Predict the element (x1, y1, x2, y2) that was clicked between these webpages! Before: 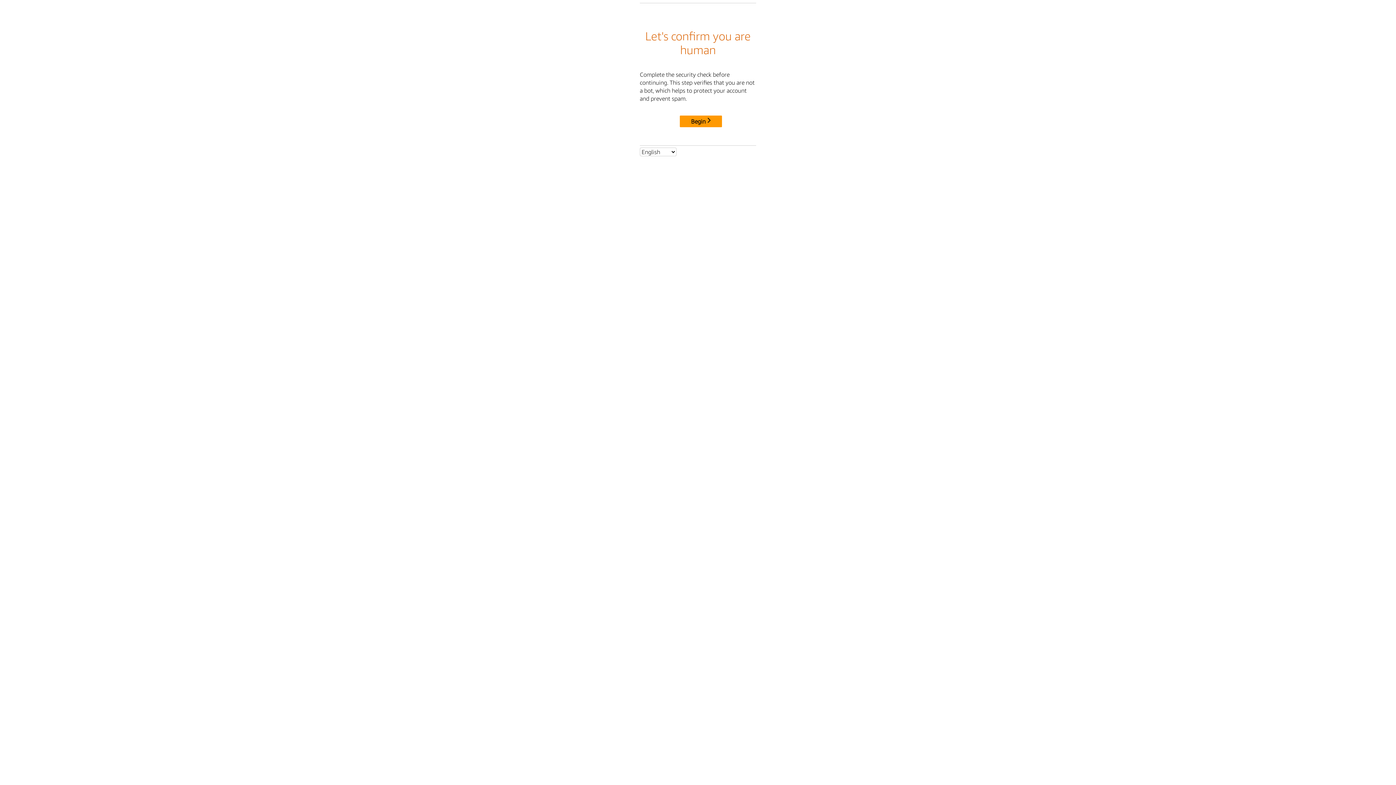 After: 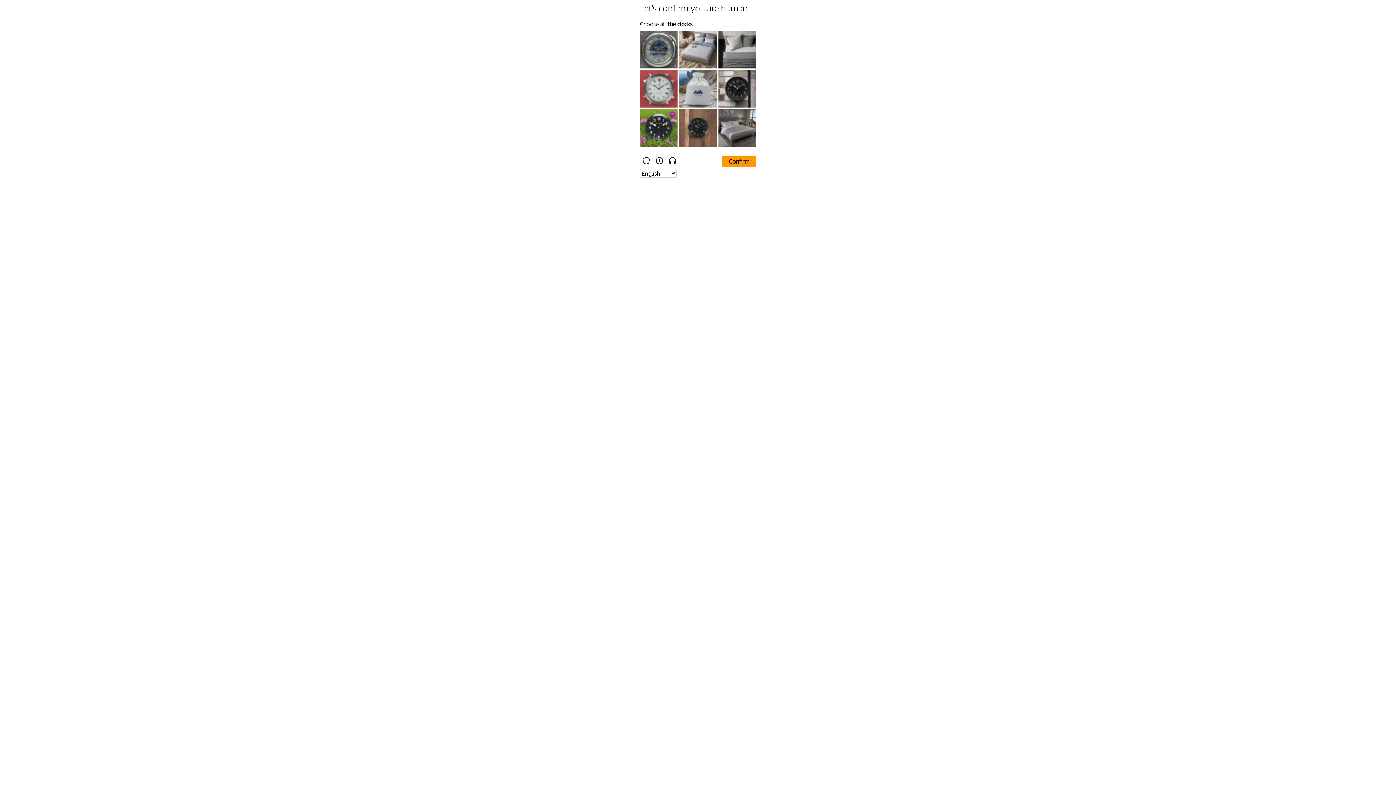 Action: bbox: (680, 115, 722, 127) label: Begin